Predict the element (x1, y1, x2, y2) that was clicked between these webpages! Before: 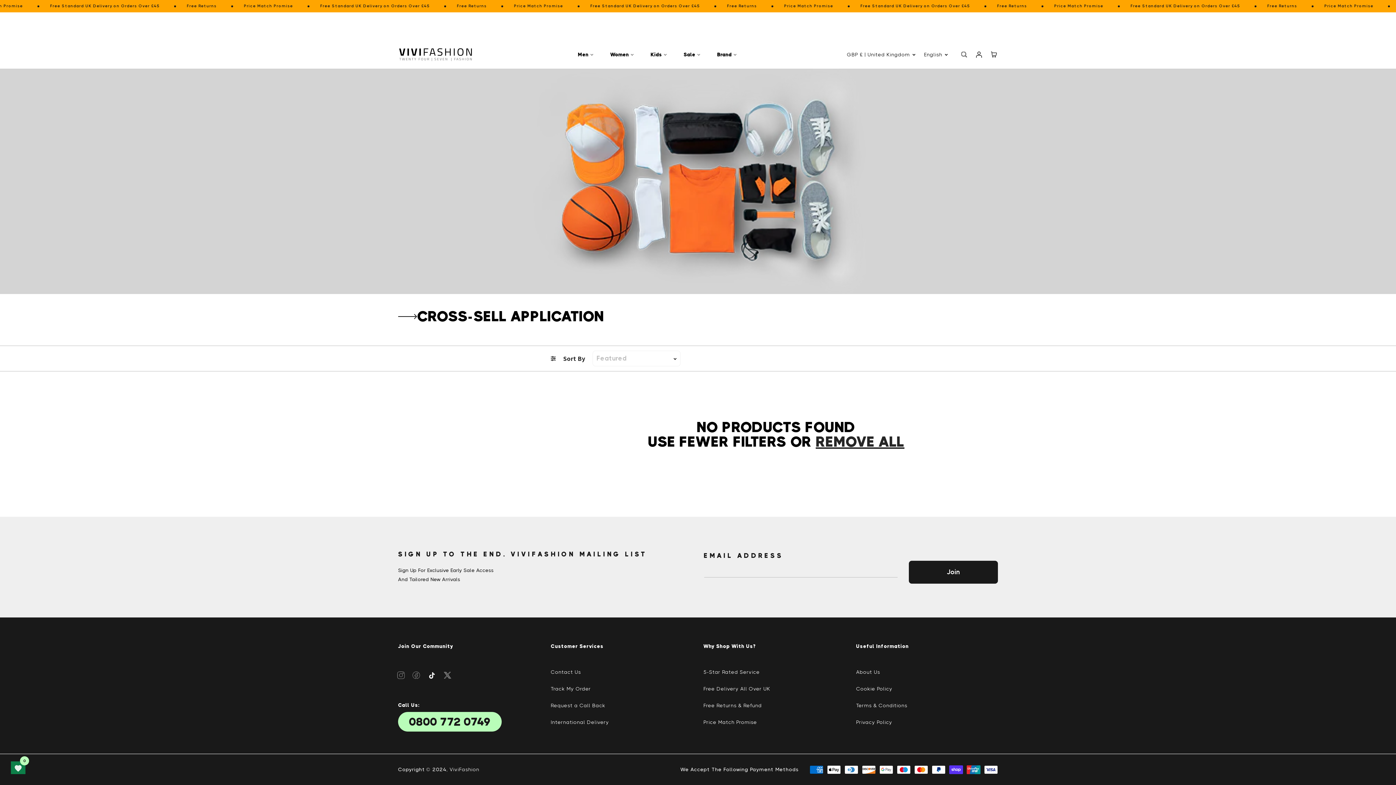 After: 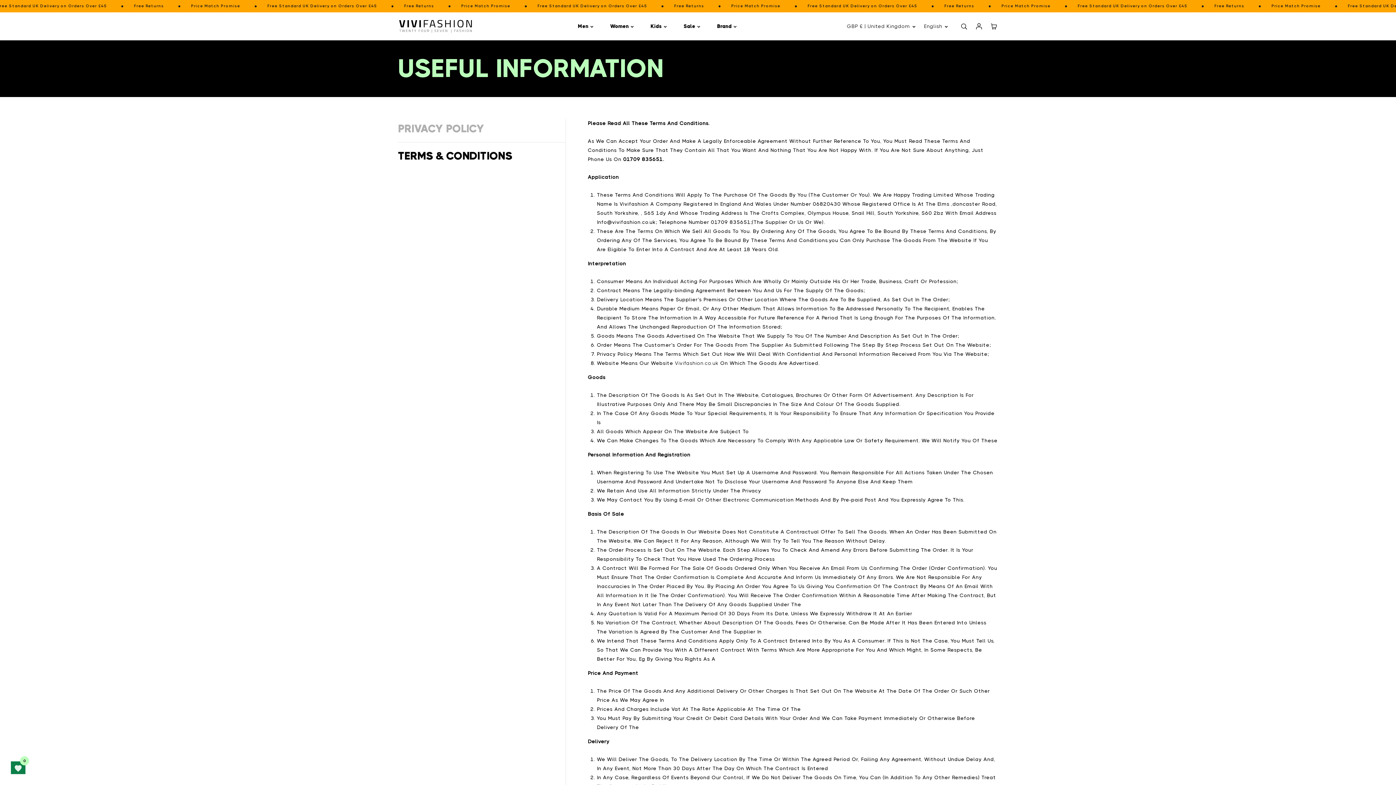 Action: bbox: (856, 699, 907, 716) label: Terms & Conditions